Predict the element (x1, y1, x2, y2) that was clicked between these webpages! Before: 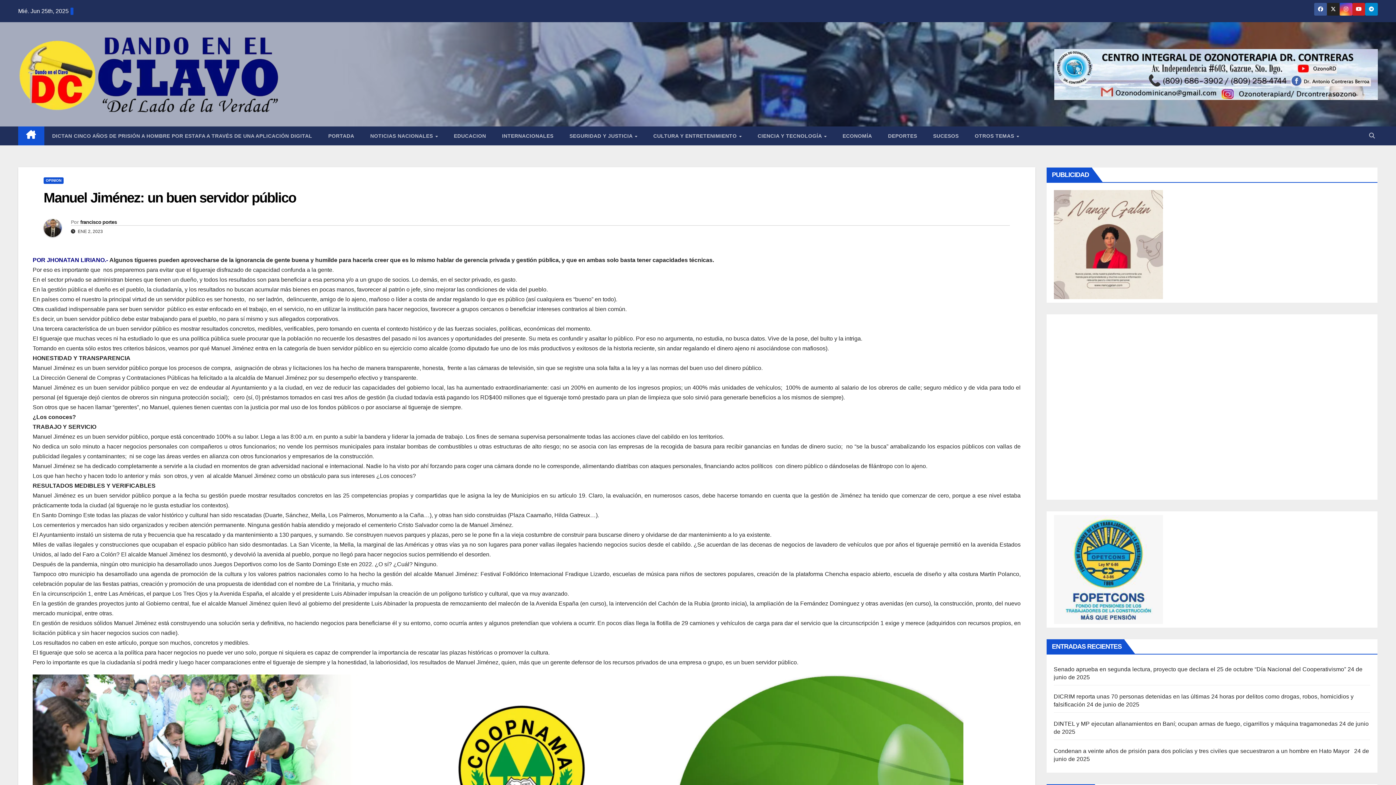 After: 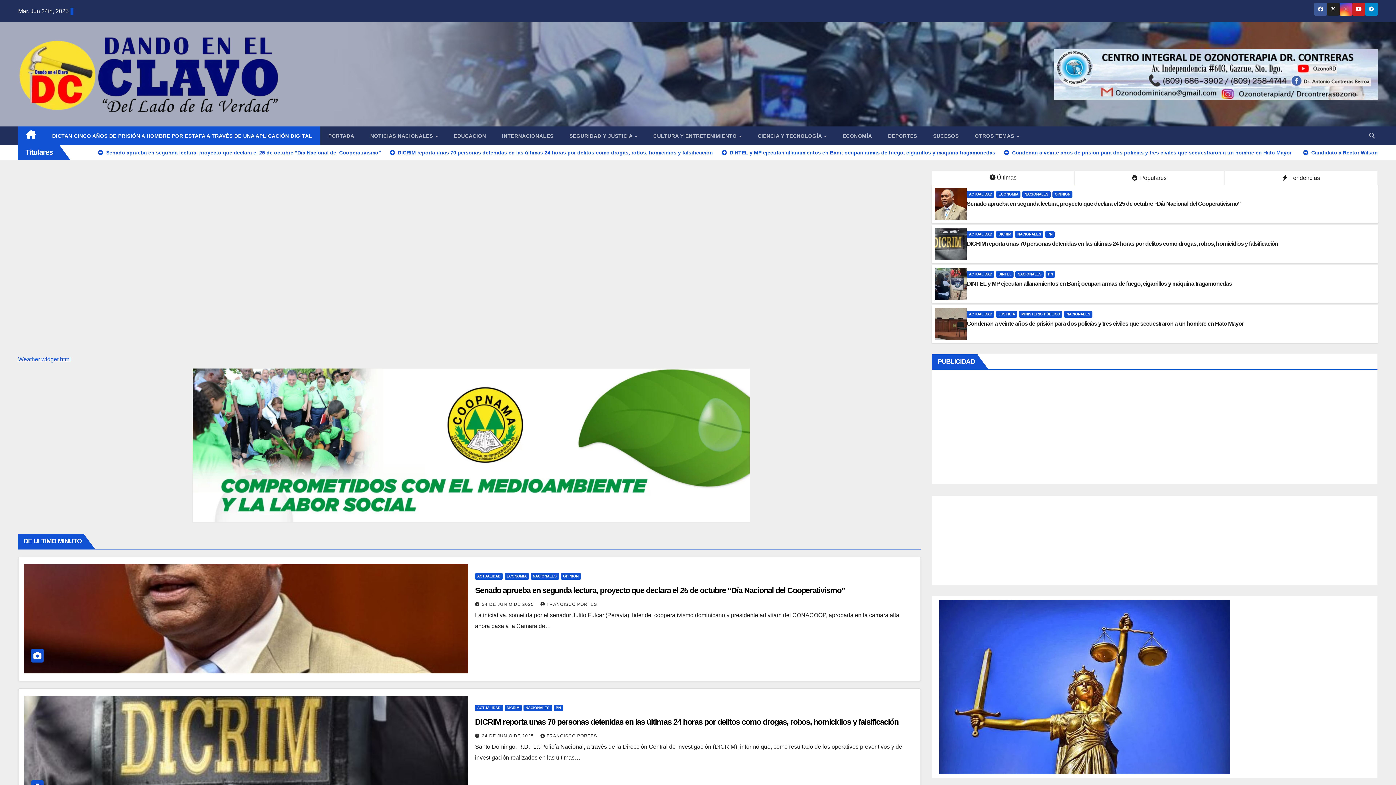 Action: bbox: (18, 31, 331, 117)